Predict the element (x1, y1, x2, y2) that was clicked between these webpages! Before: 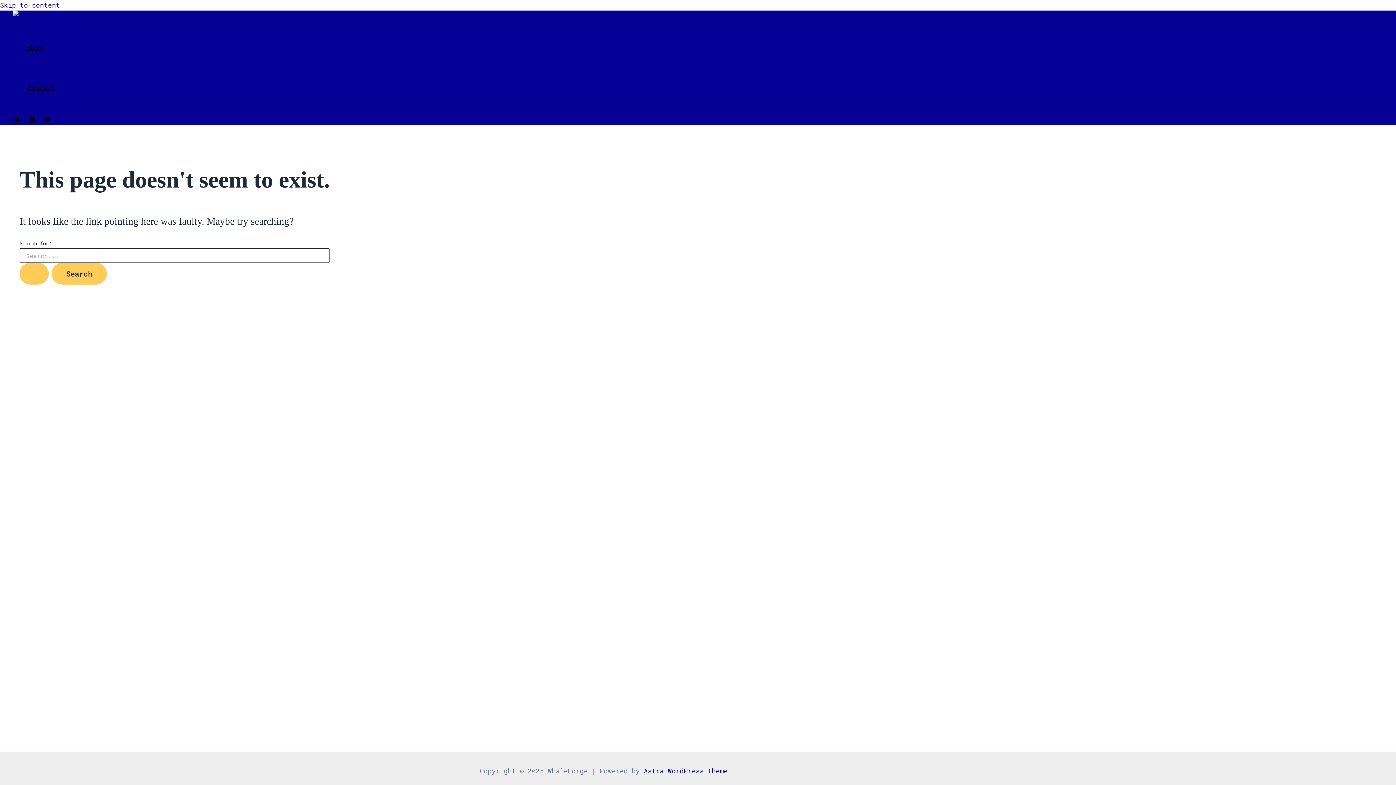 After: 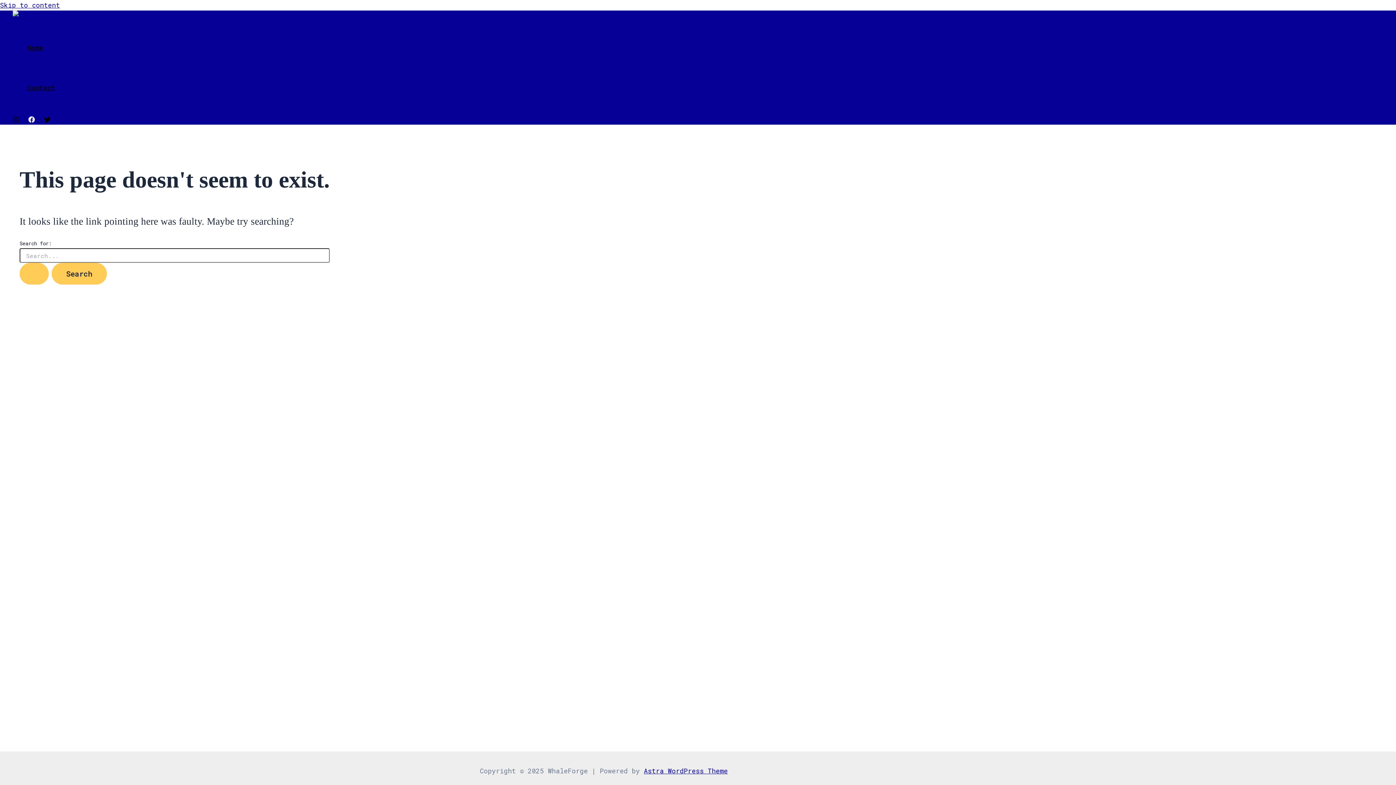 Action: bbox: (28, 116, 34, 124) label: Facebook